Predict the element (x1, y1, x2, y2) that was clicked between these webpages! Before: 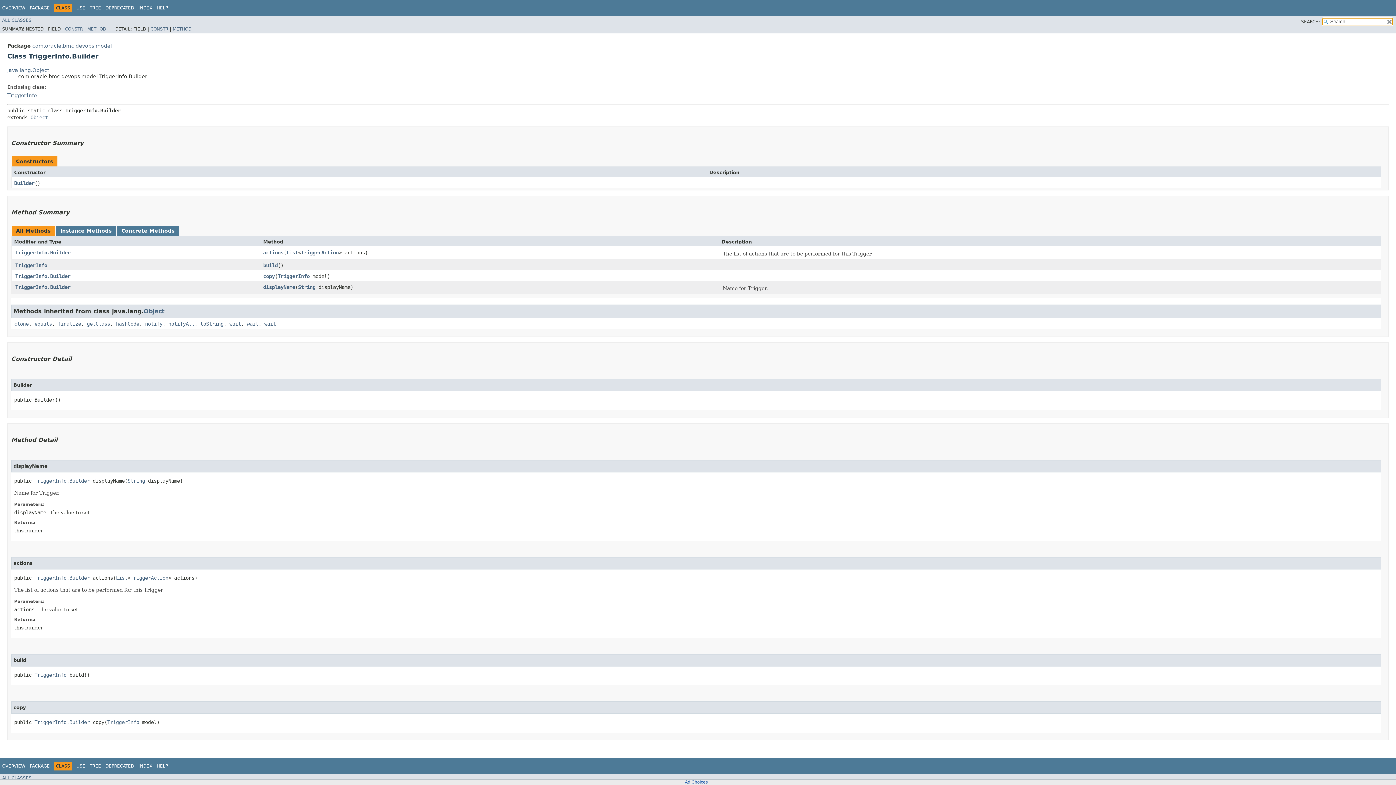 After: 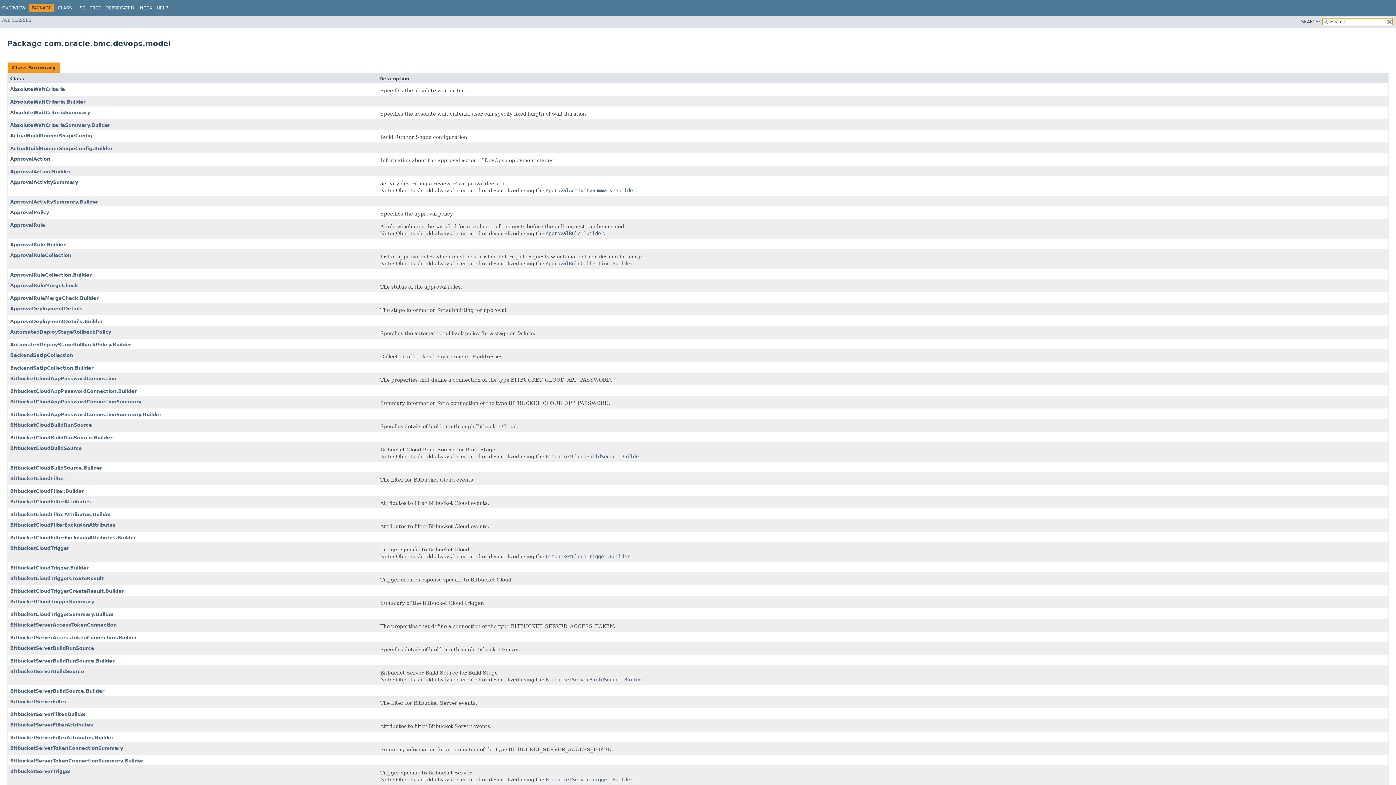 Action: label: PACKAGE bbox: (29, 5, 49, 10)